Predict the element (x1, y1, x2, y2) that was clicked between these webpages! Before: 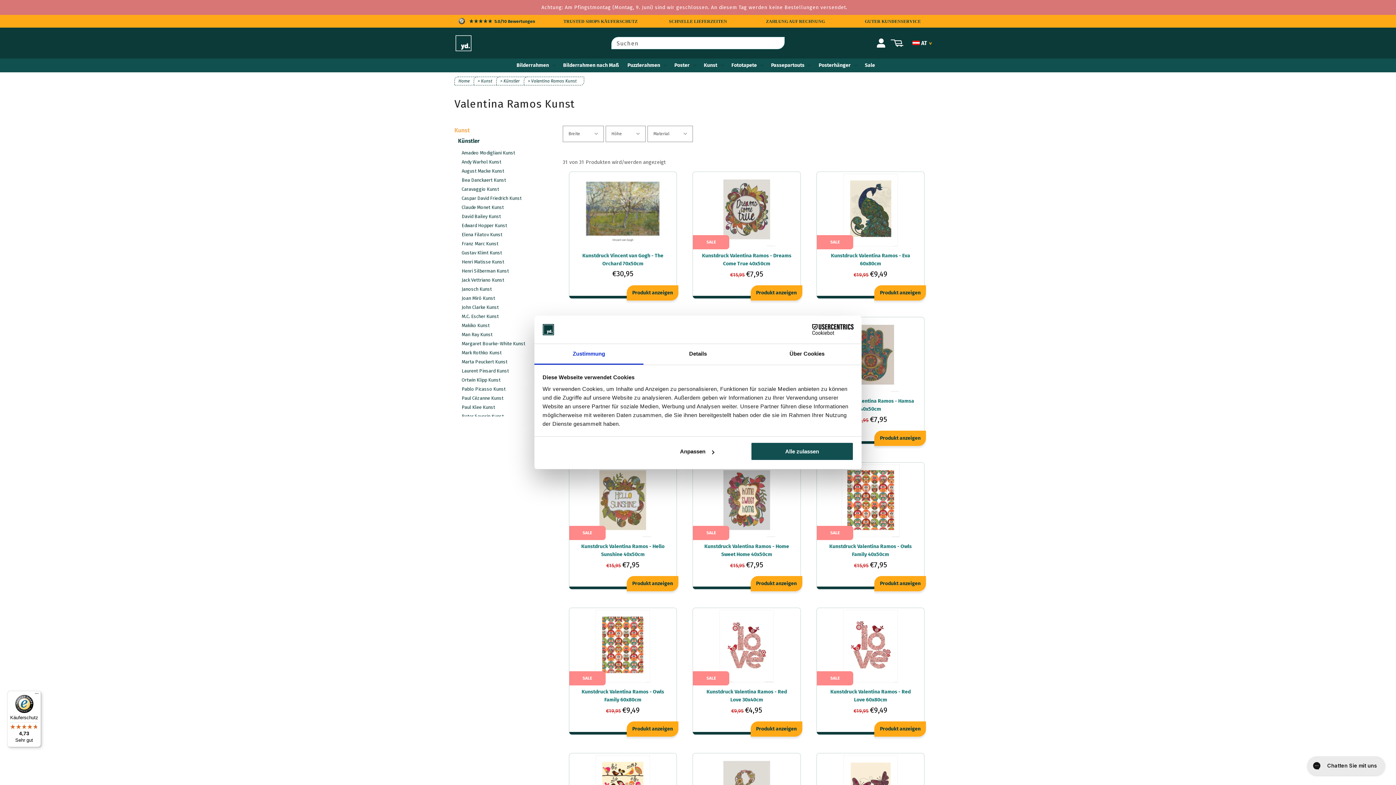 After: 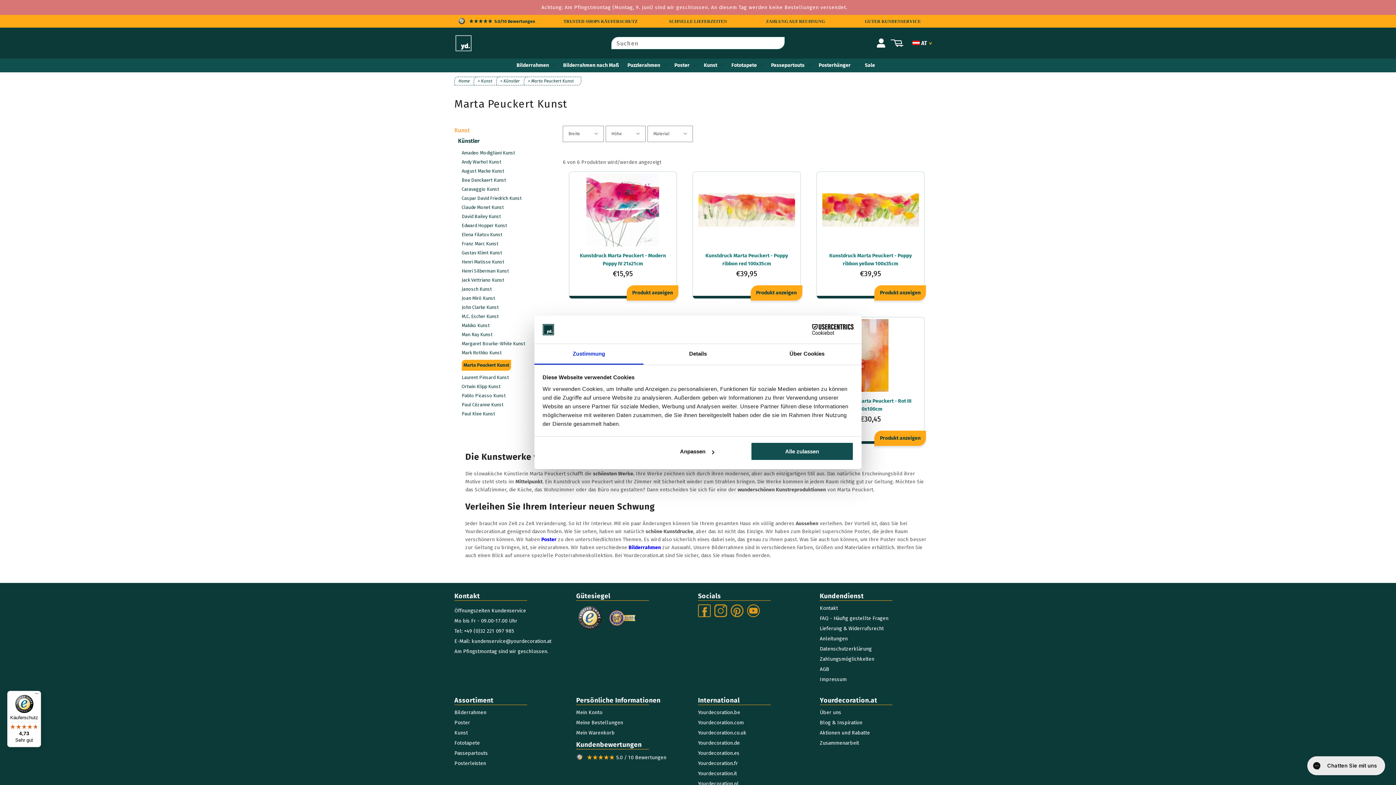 Action: label: Marta Peuckert Kunst bbox: (461, 359, 507, 364)